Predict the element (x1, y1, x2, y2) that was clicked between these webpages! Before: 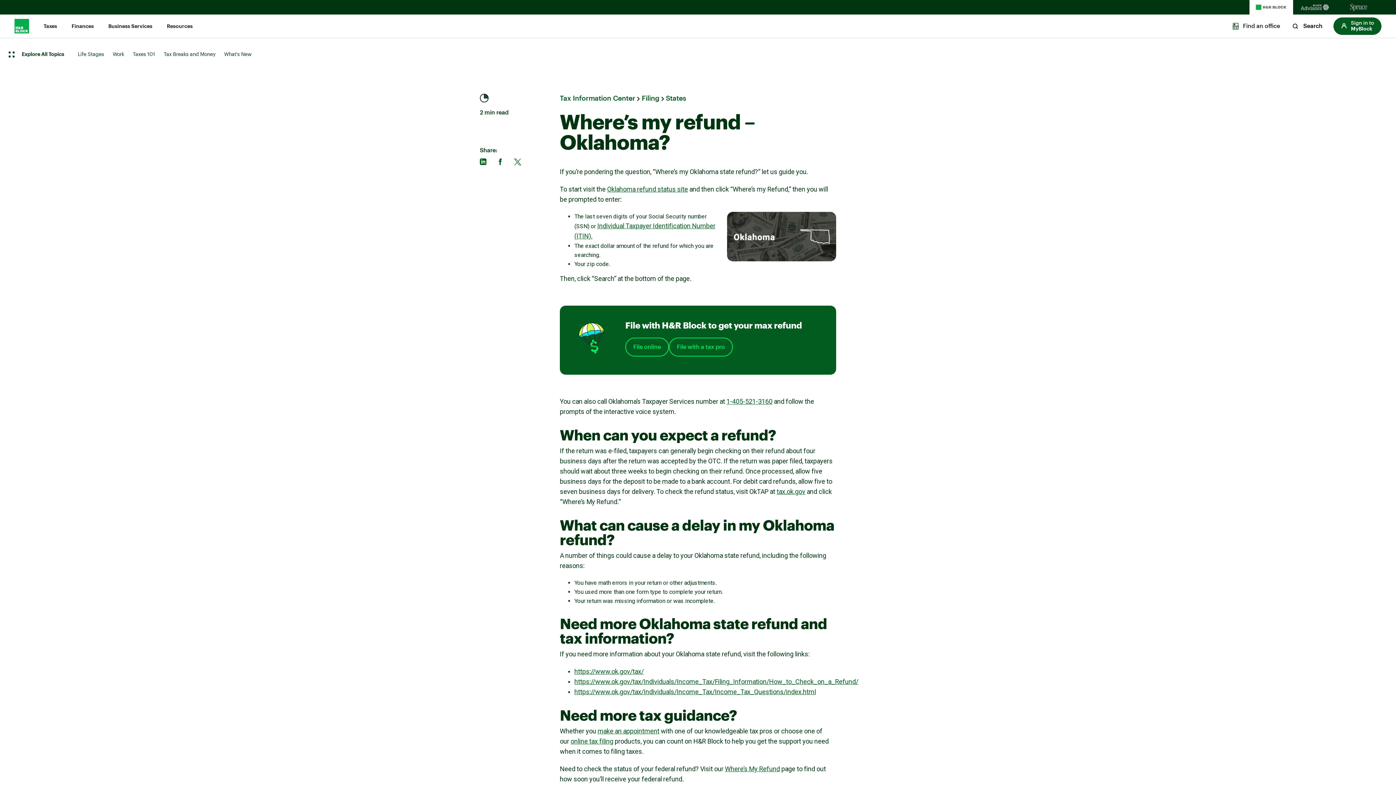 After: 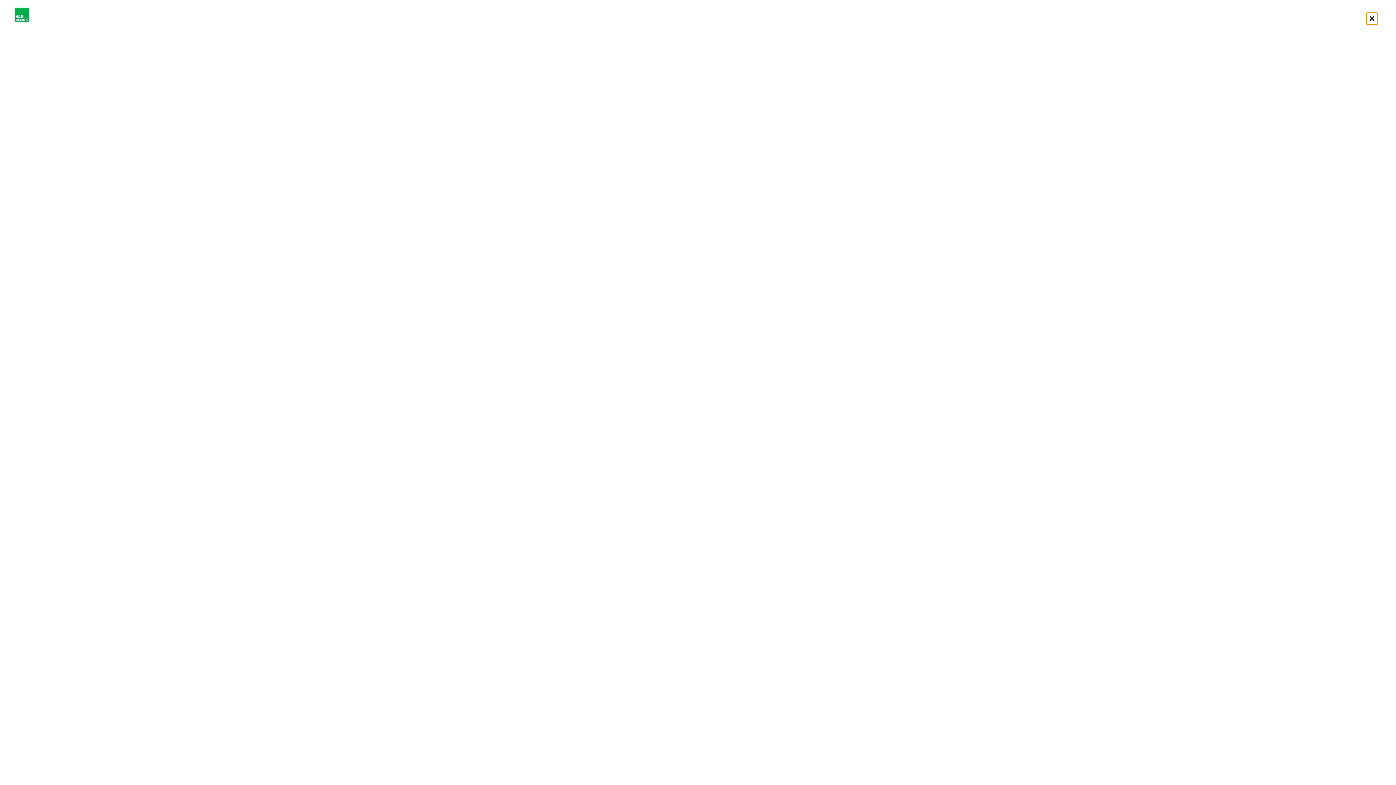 Action: bbox: (1291, 21, 1322, 30) label: Search in Site